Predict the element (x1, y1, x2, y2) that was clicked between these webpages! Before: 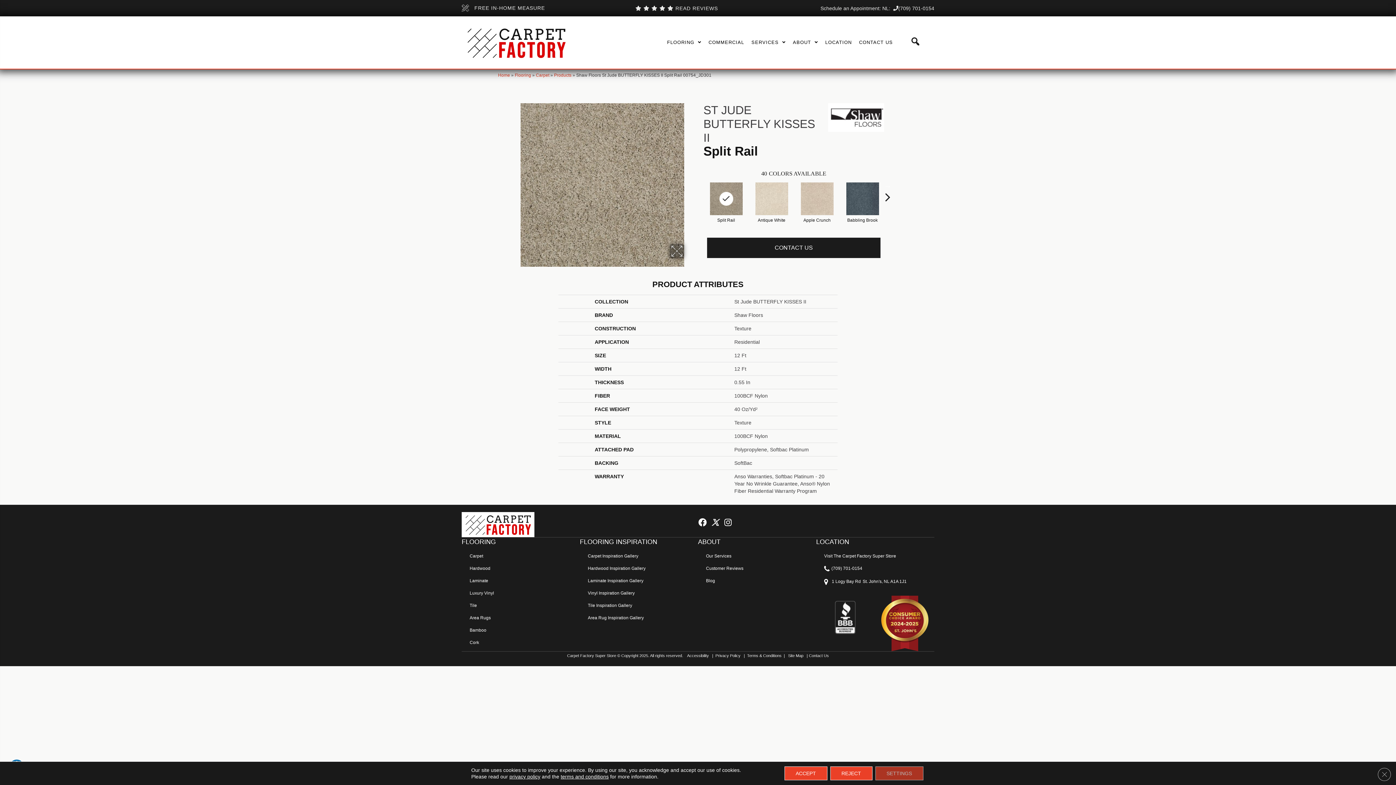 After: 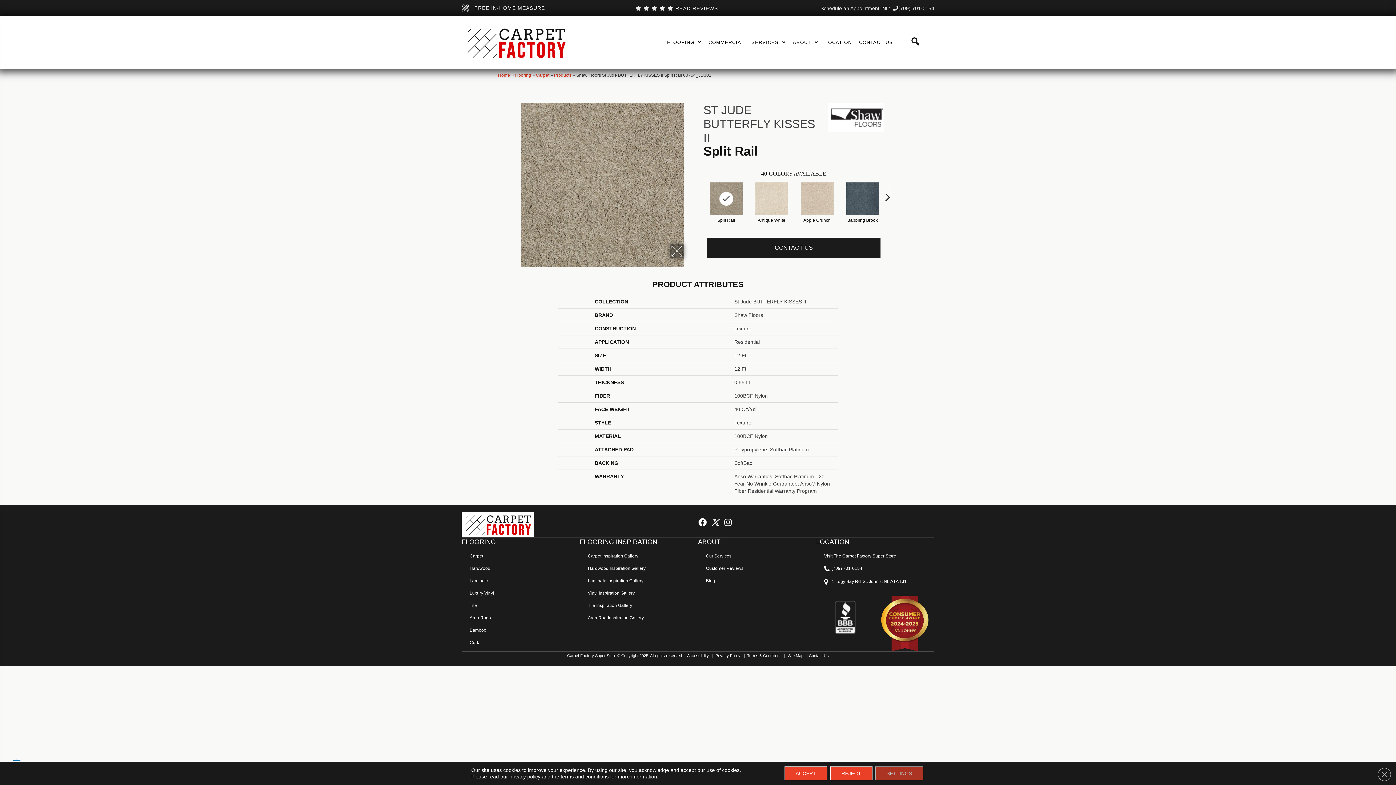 Action: bbox: (824, 614, 867, 620)